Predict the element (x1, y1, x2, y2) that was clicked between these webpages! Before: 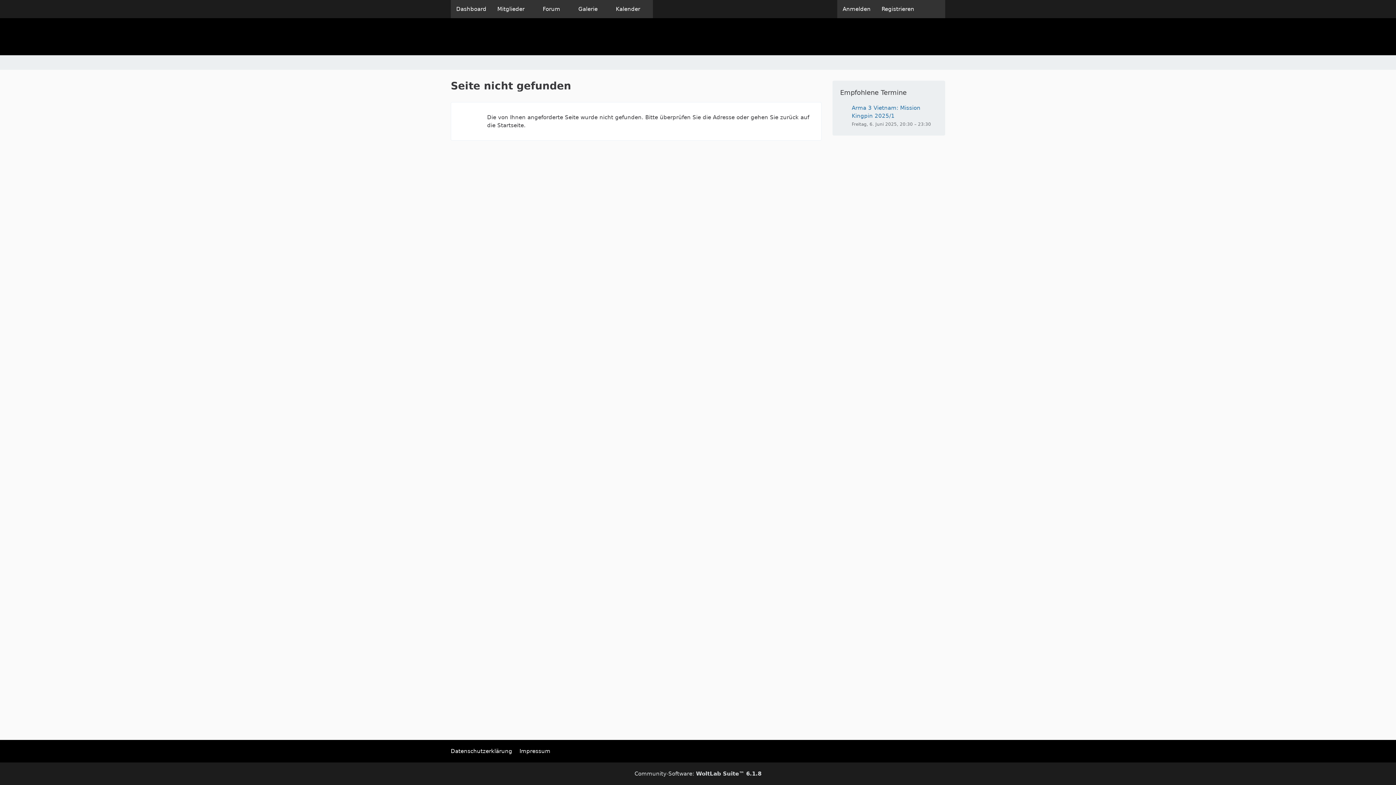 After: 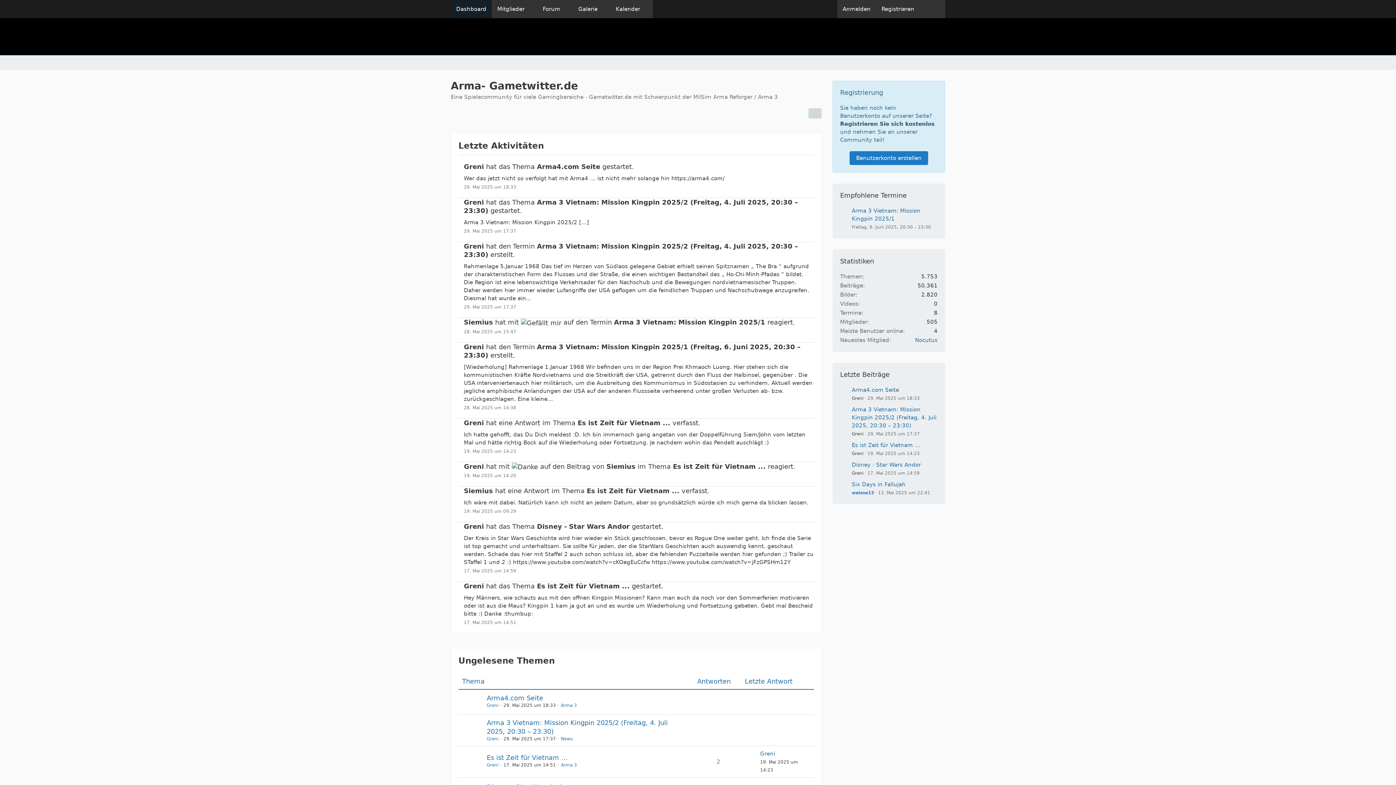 Action: label: Dashboard bbox: (450, 0, 492, 18)